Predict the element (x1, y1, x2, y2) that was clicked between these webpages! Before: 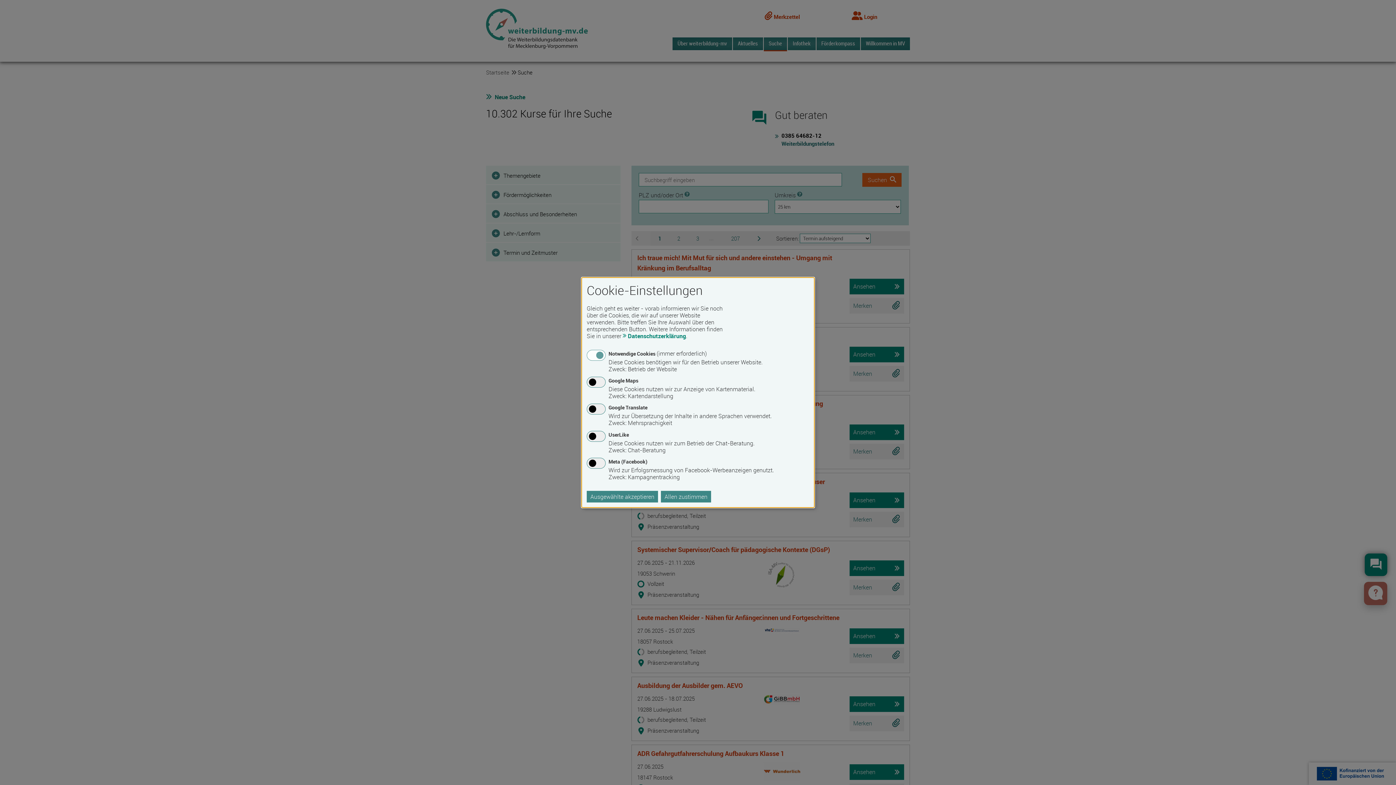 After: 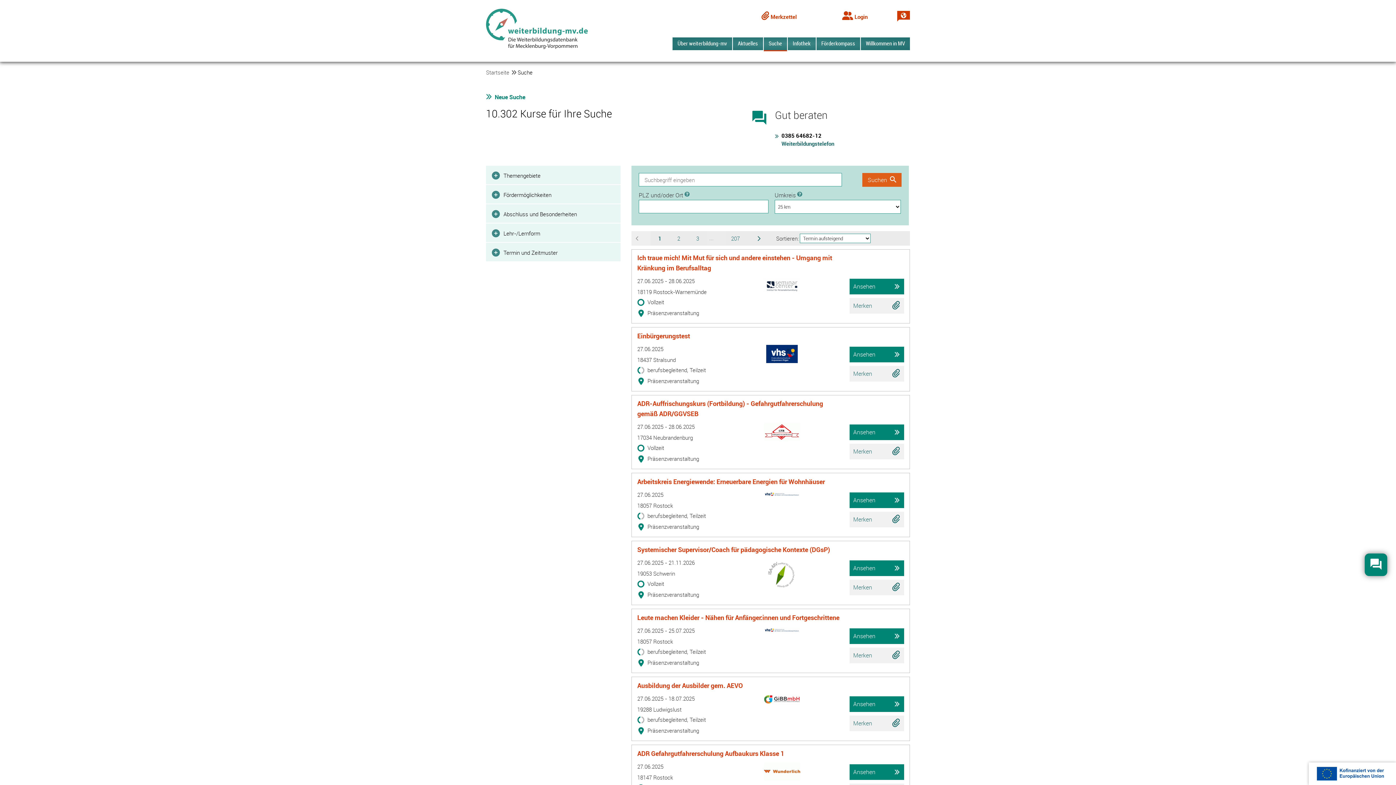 Action: label: Allen zustimmen bbox: (661, 491, 711, 502)